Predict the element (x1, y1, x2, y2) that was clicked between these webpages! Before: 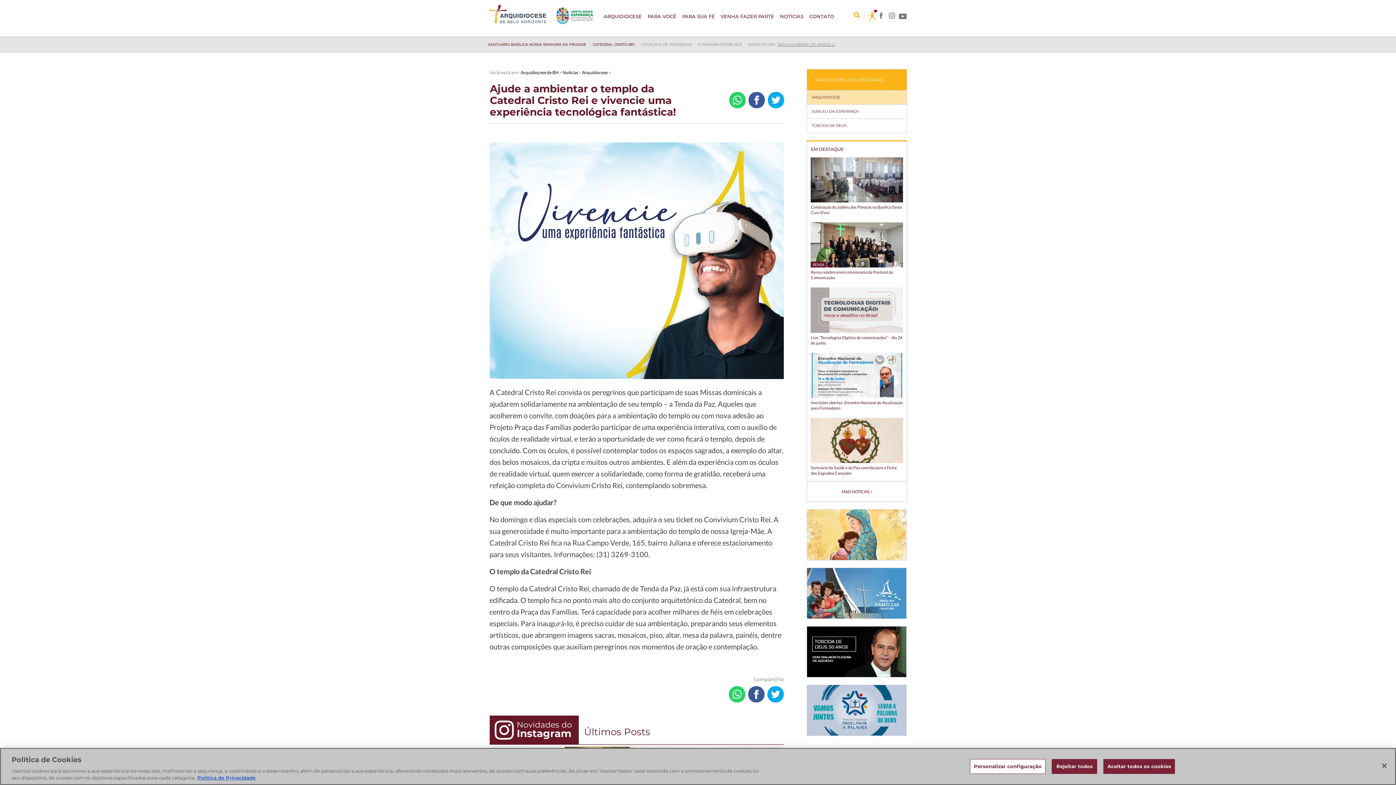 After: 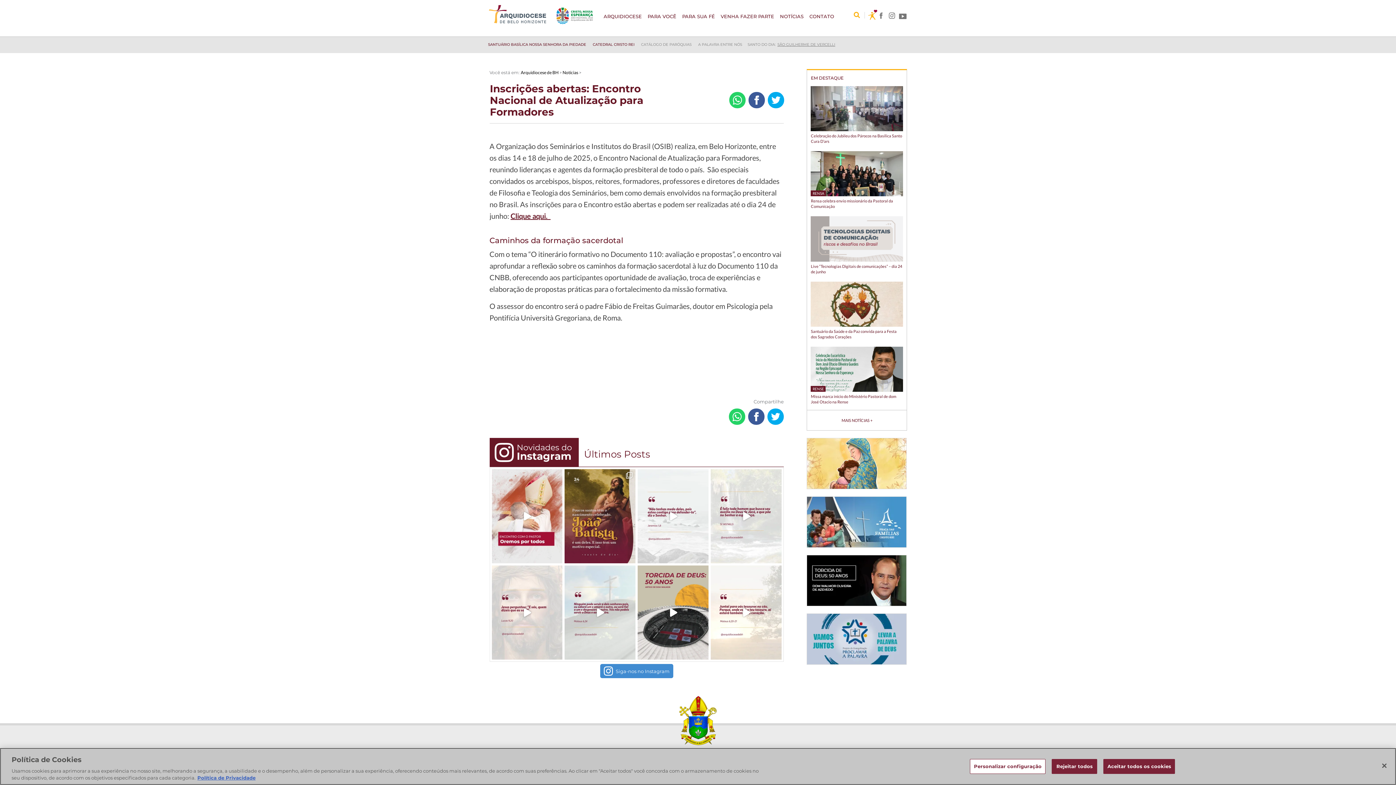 Action: label: Inscrições abertas: Encontro Nacional de Atualização para Formadores bbox: (811, 399, 903, 410)